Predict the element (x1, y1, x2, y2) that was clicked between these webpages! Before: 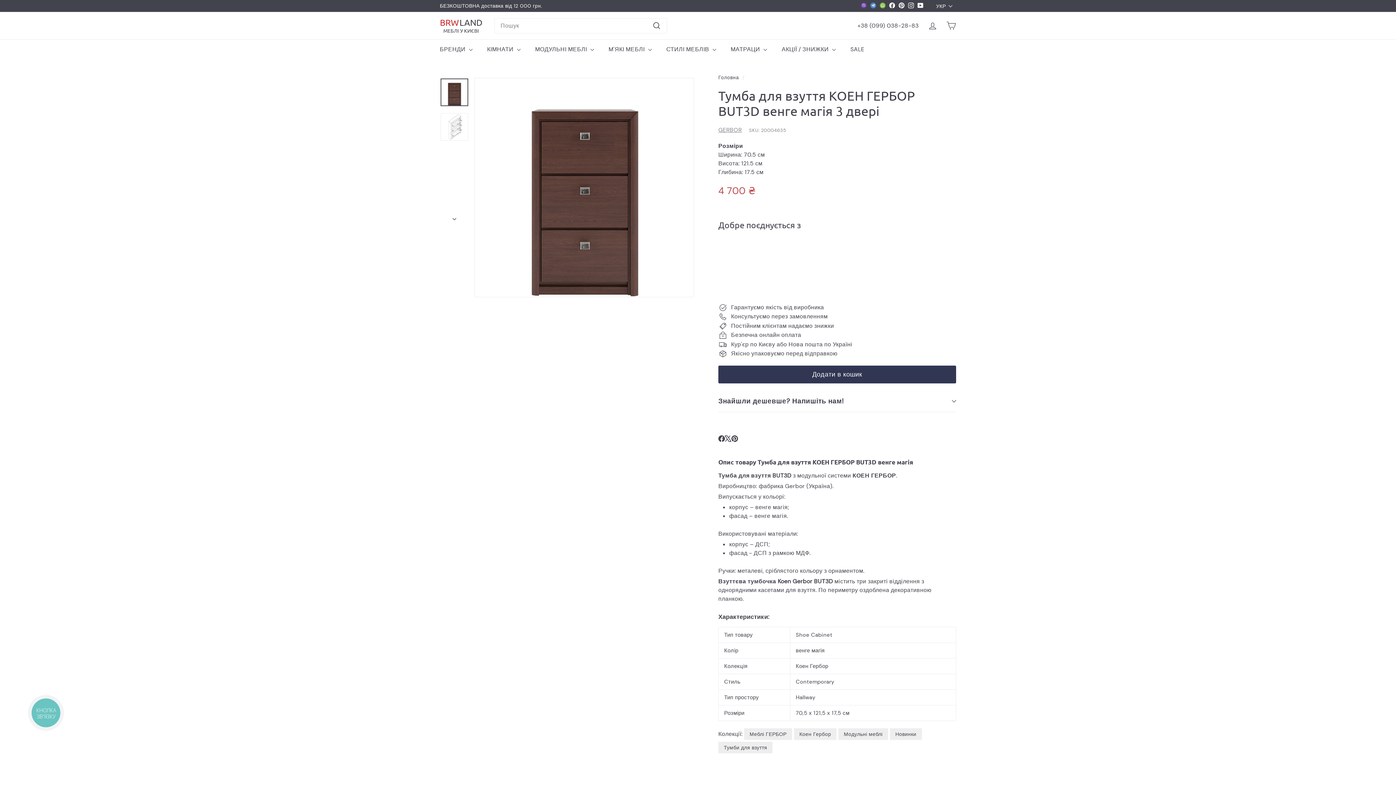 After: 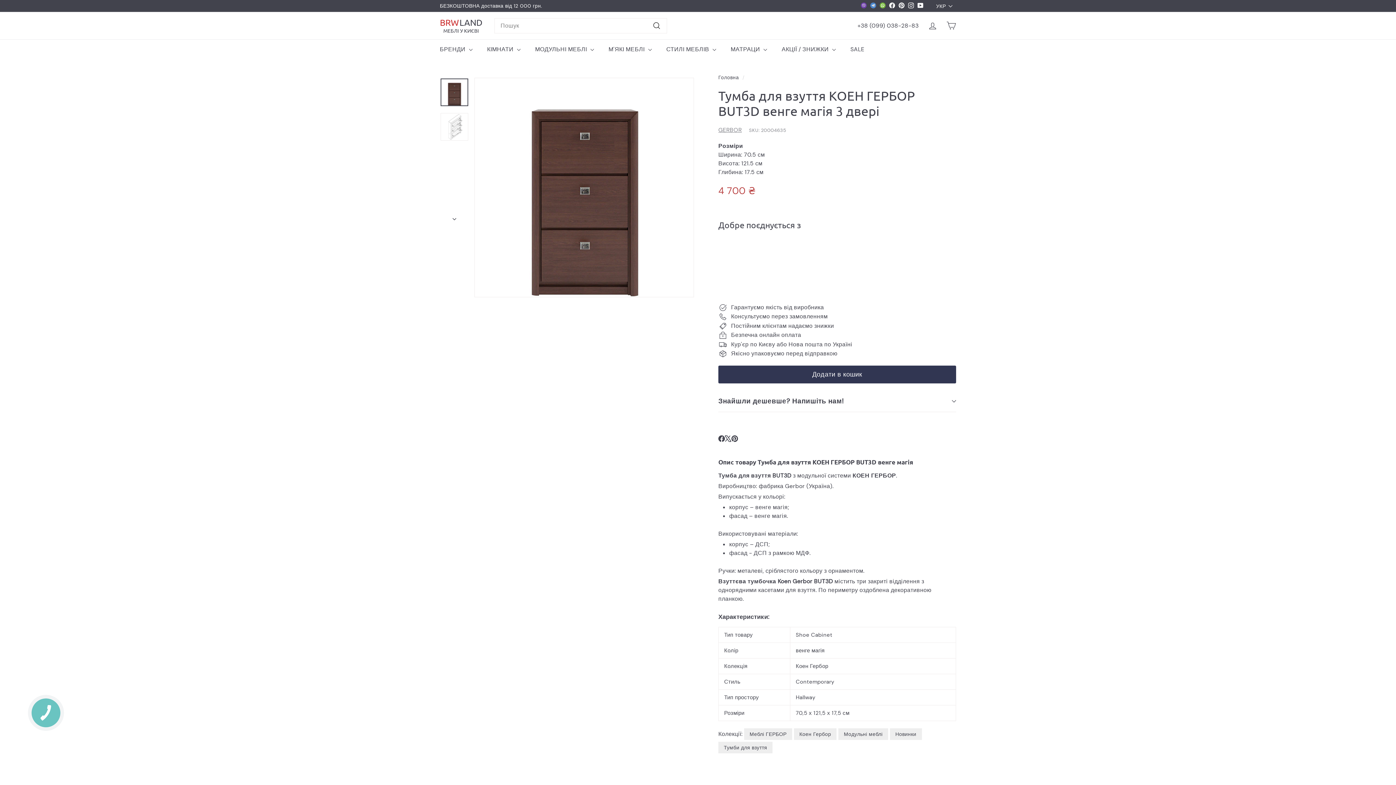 Action: label: Pinterest bbox: (731, 434, 738, 442)